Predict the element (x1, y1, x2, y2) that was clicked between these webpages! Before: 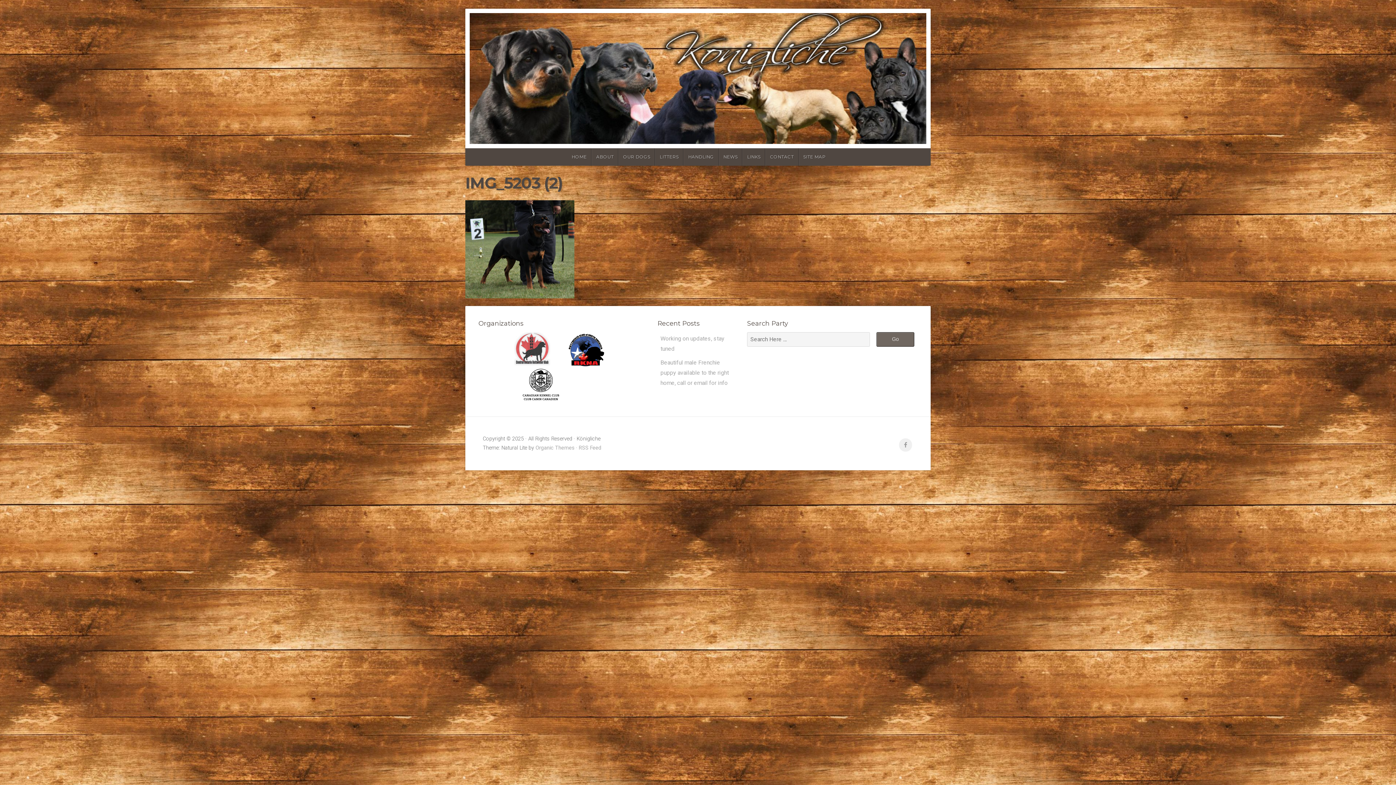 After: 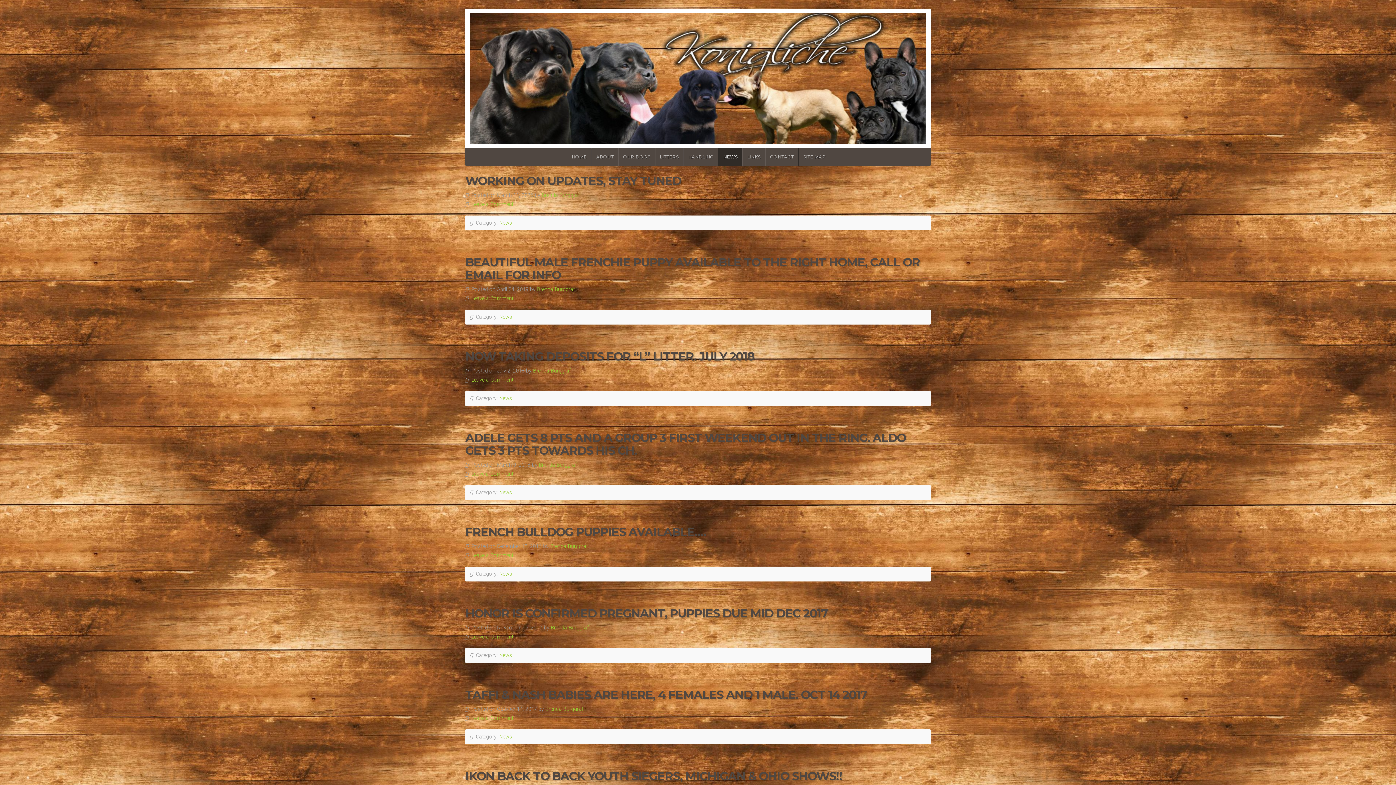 Action: label: NEWS bbox: (718, 148, 742, 165)